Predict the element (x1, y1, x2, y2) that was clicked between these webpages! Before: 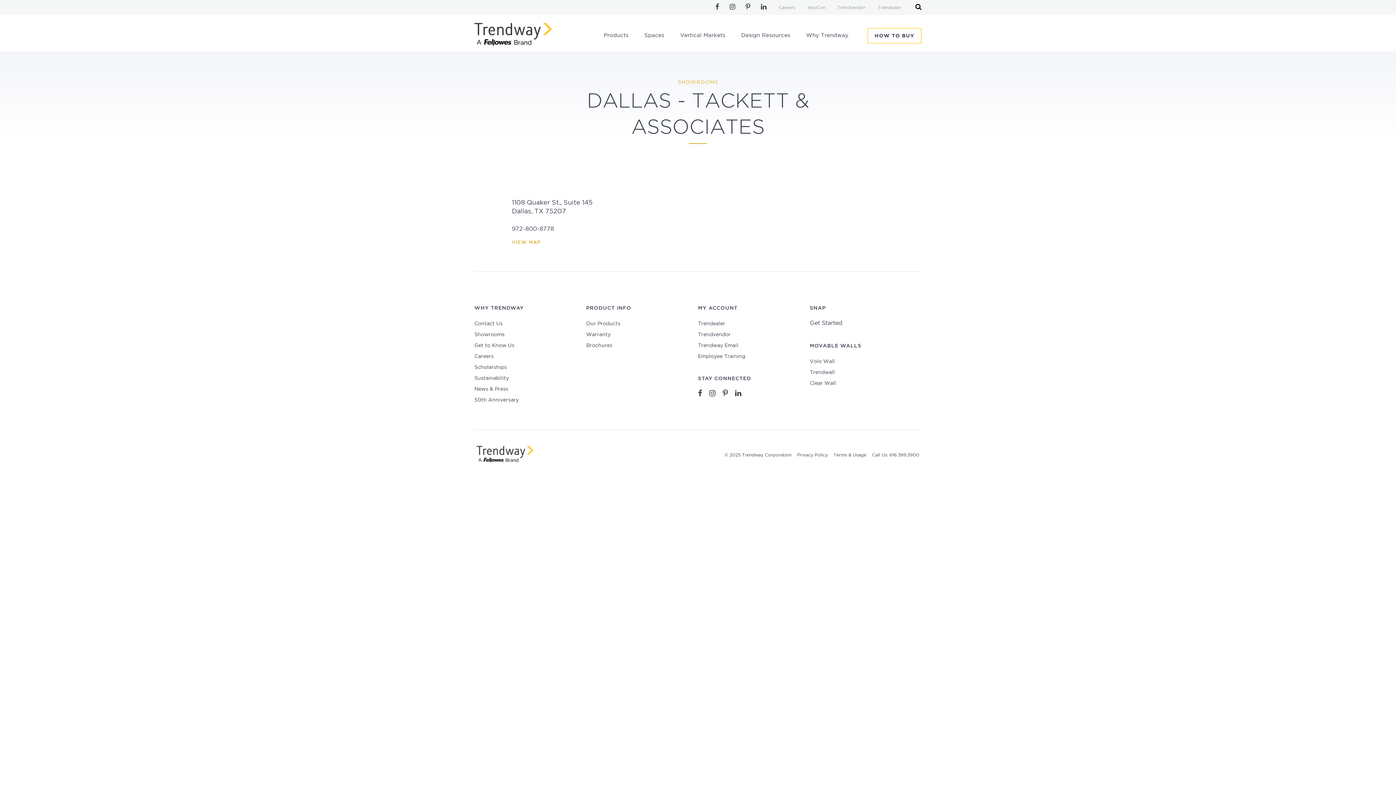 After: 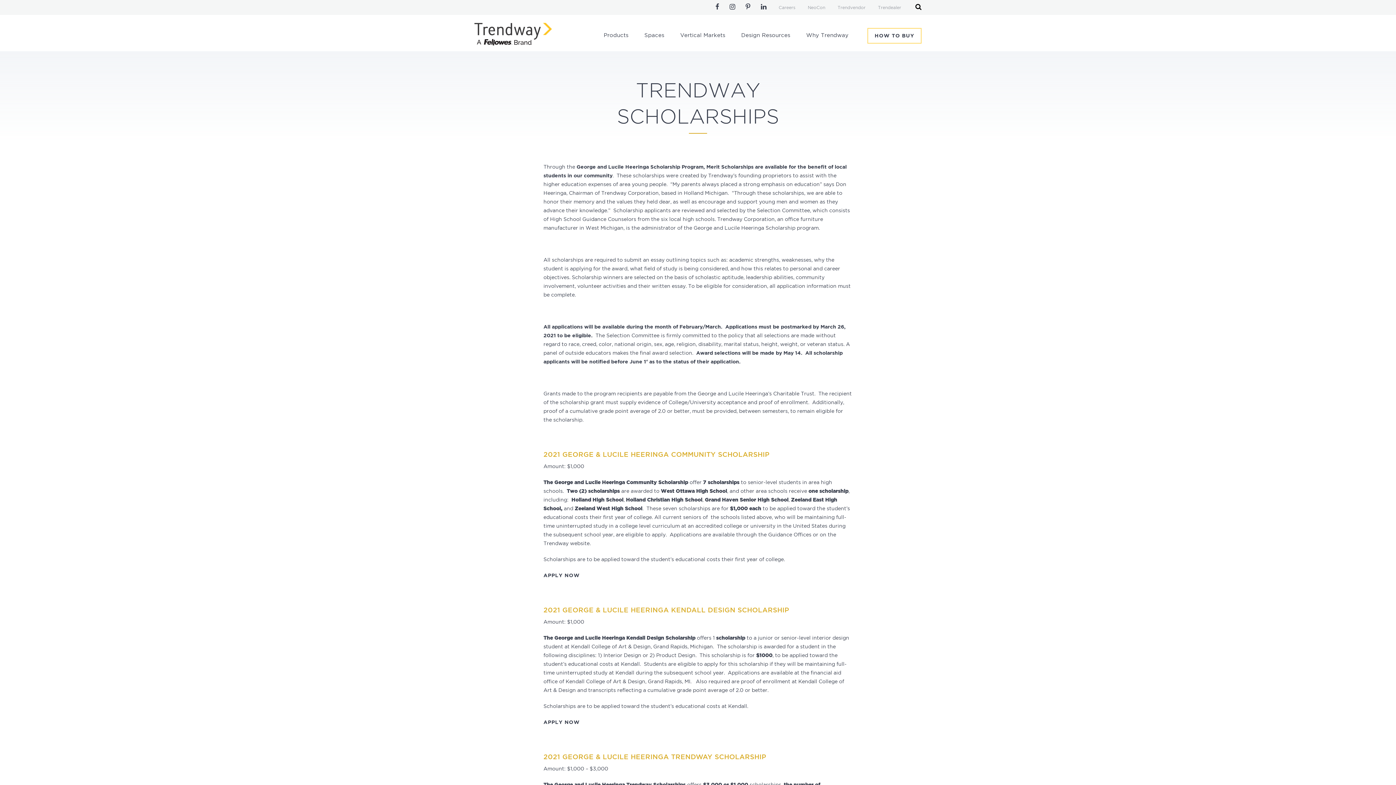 Action: label: Scholarships bbox: (474, 362, 586, 372)